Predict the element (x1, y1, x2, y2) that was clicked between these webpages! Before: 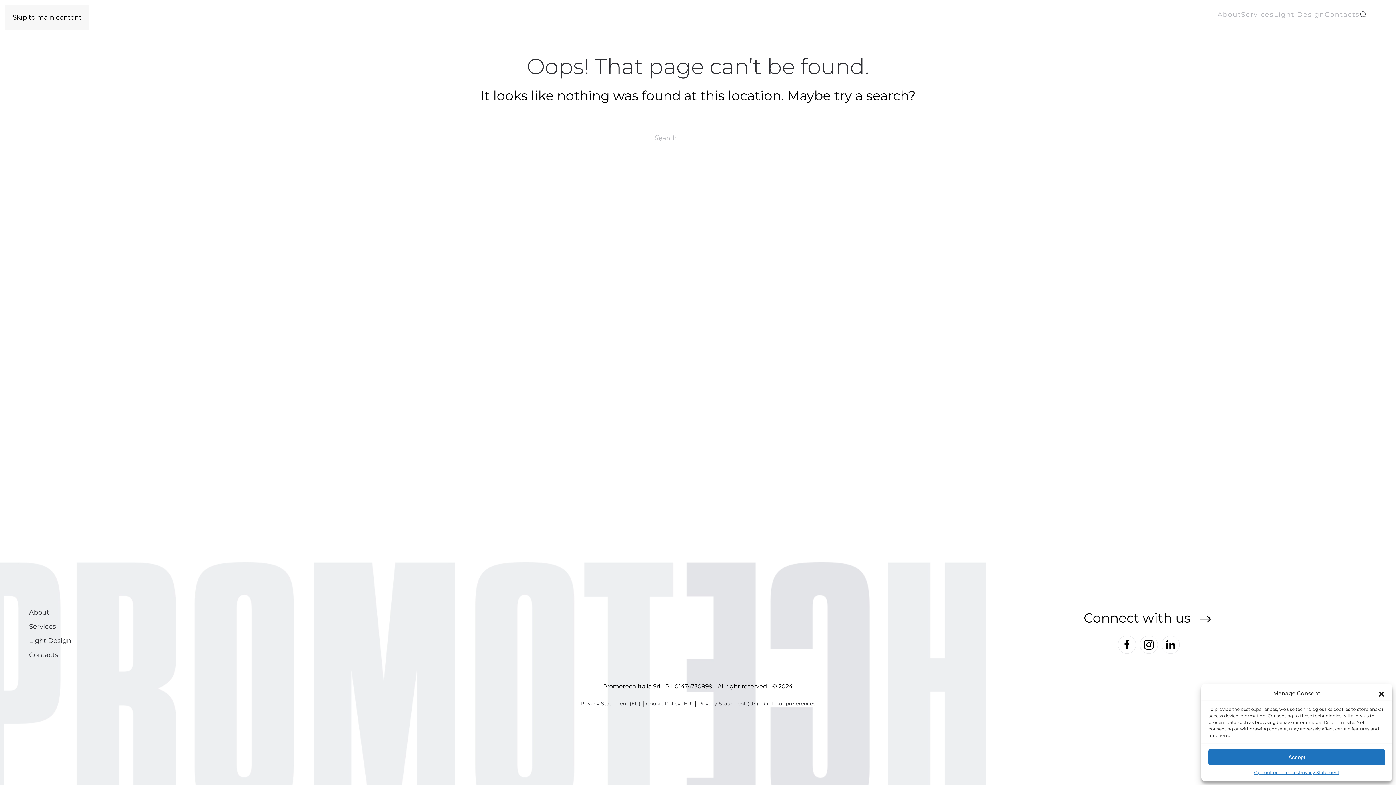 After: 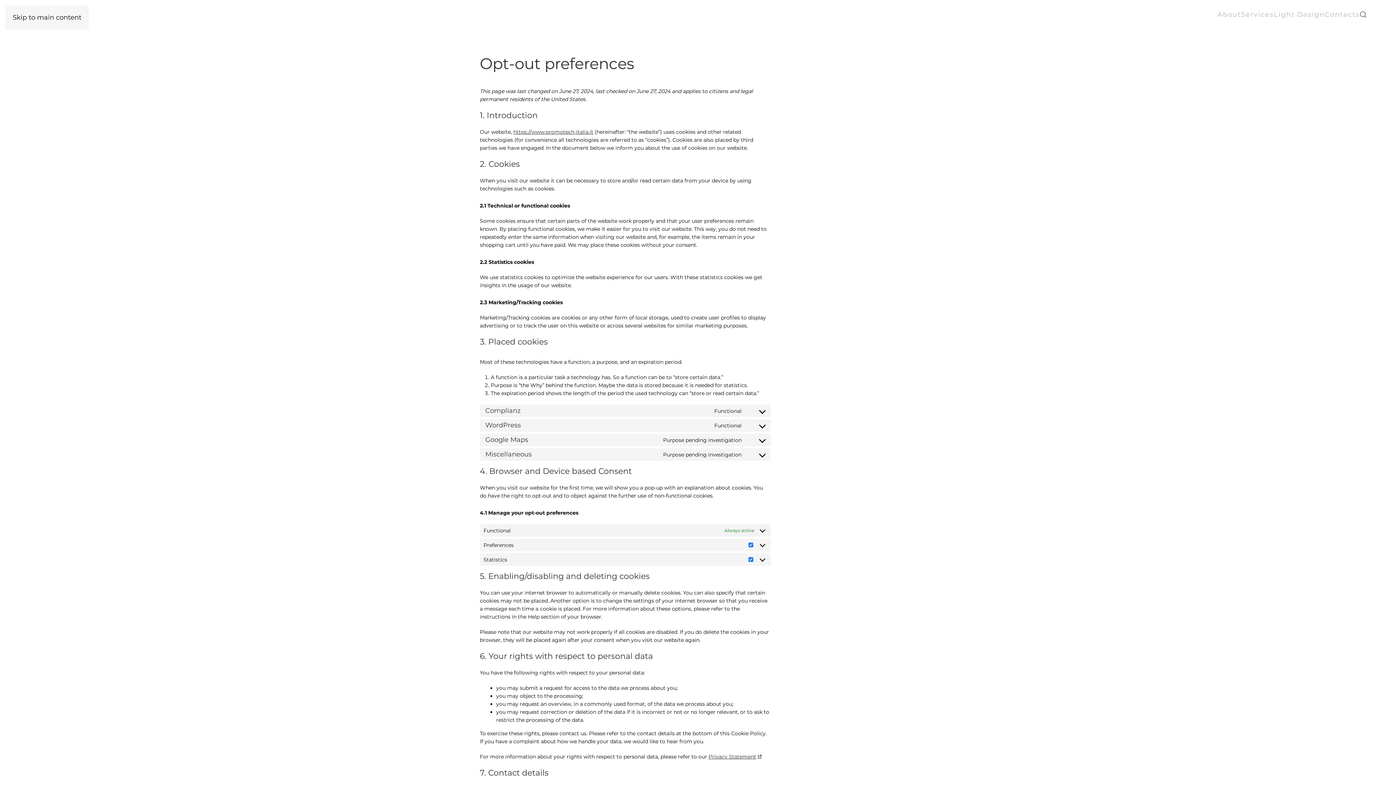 Action: label: Opt-out preferences bbox: (1254, 769, 1299, 776)